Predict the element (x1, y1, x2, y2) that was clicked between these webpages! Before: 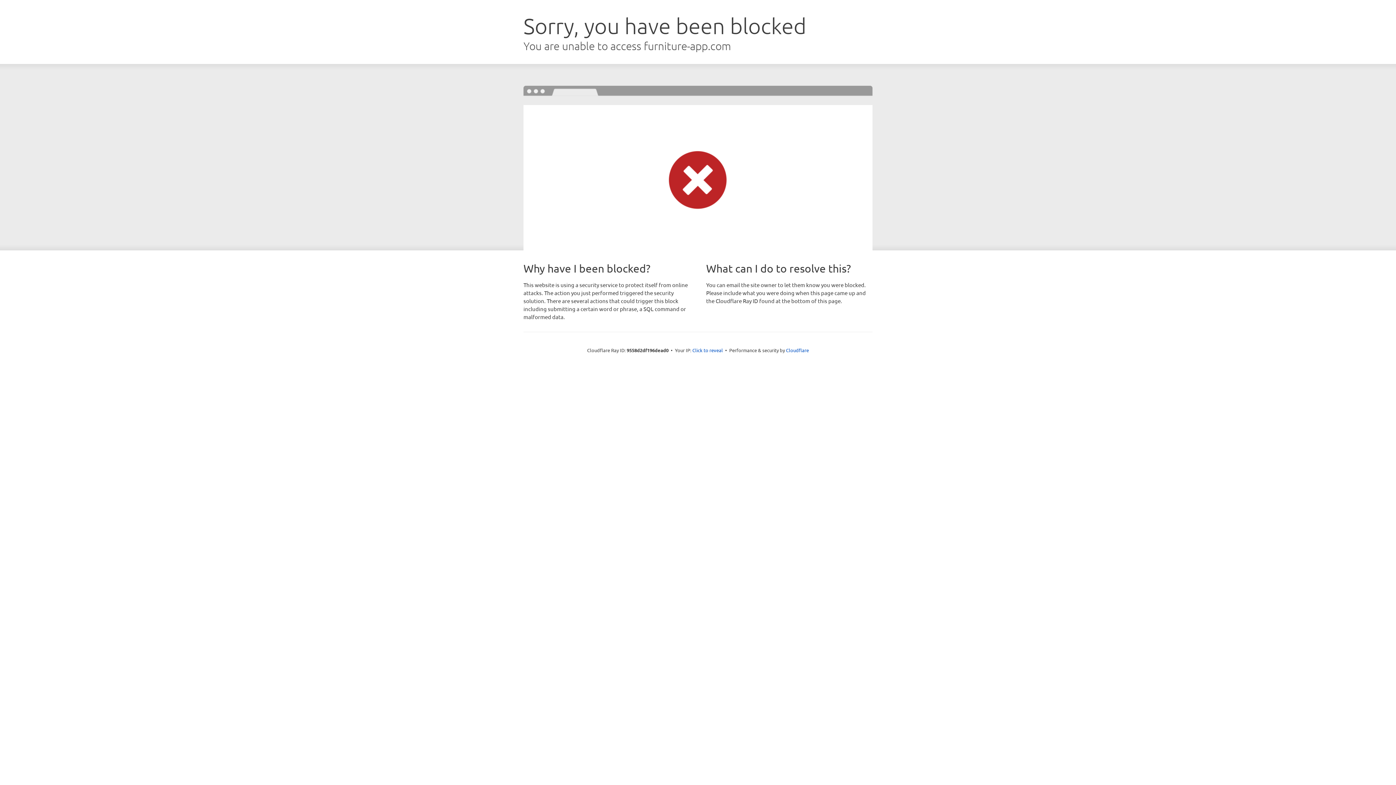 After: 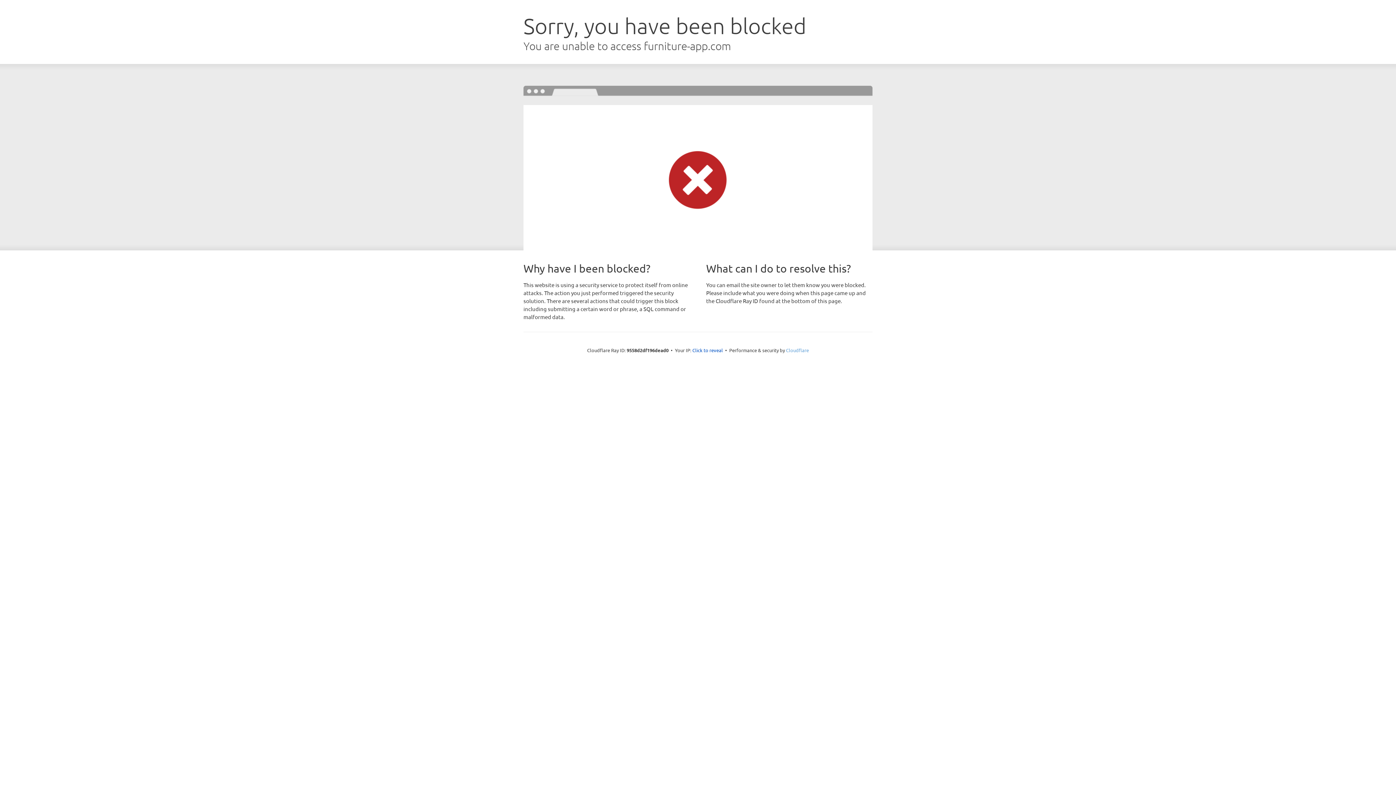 Action: label: Cloudflare bbox: (786, 347, 809, 353)